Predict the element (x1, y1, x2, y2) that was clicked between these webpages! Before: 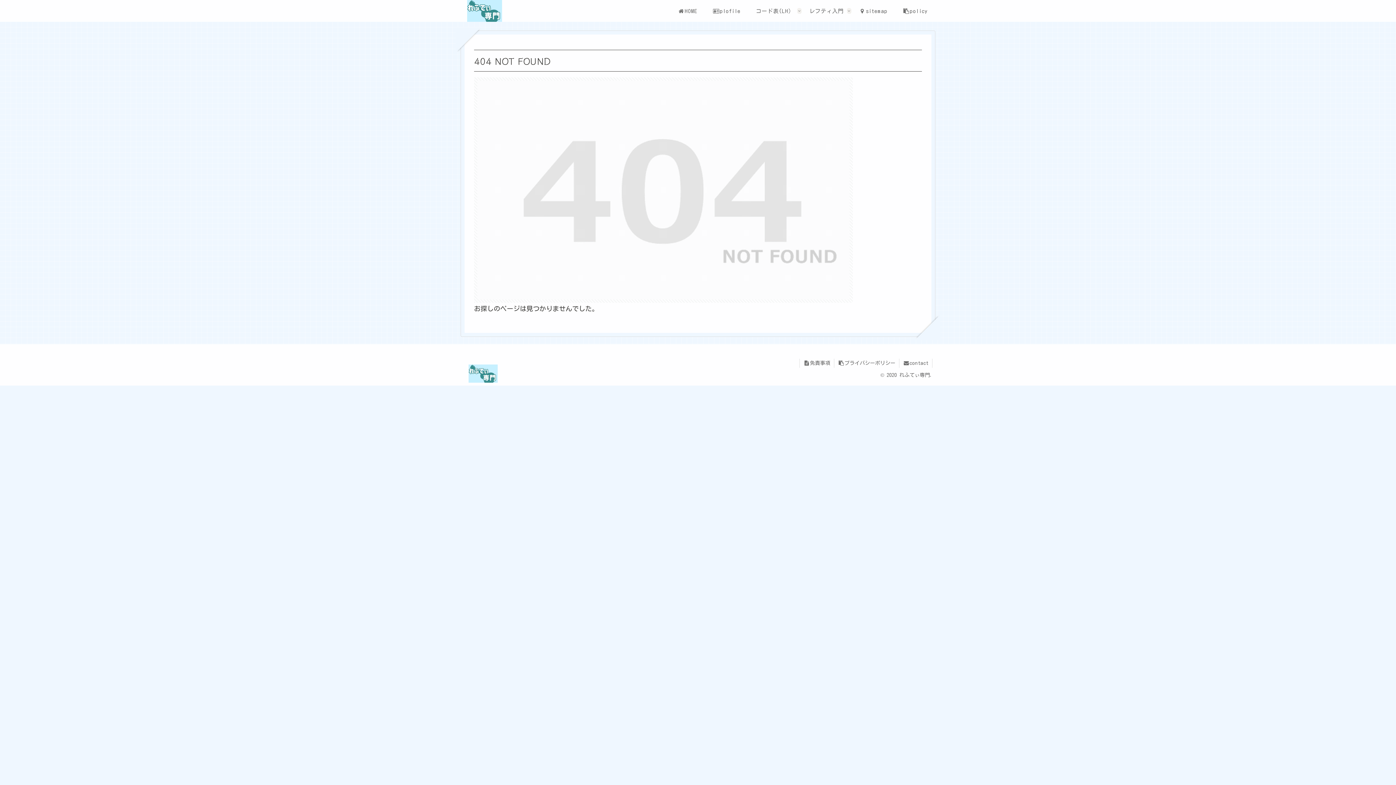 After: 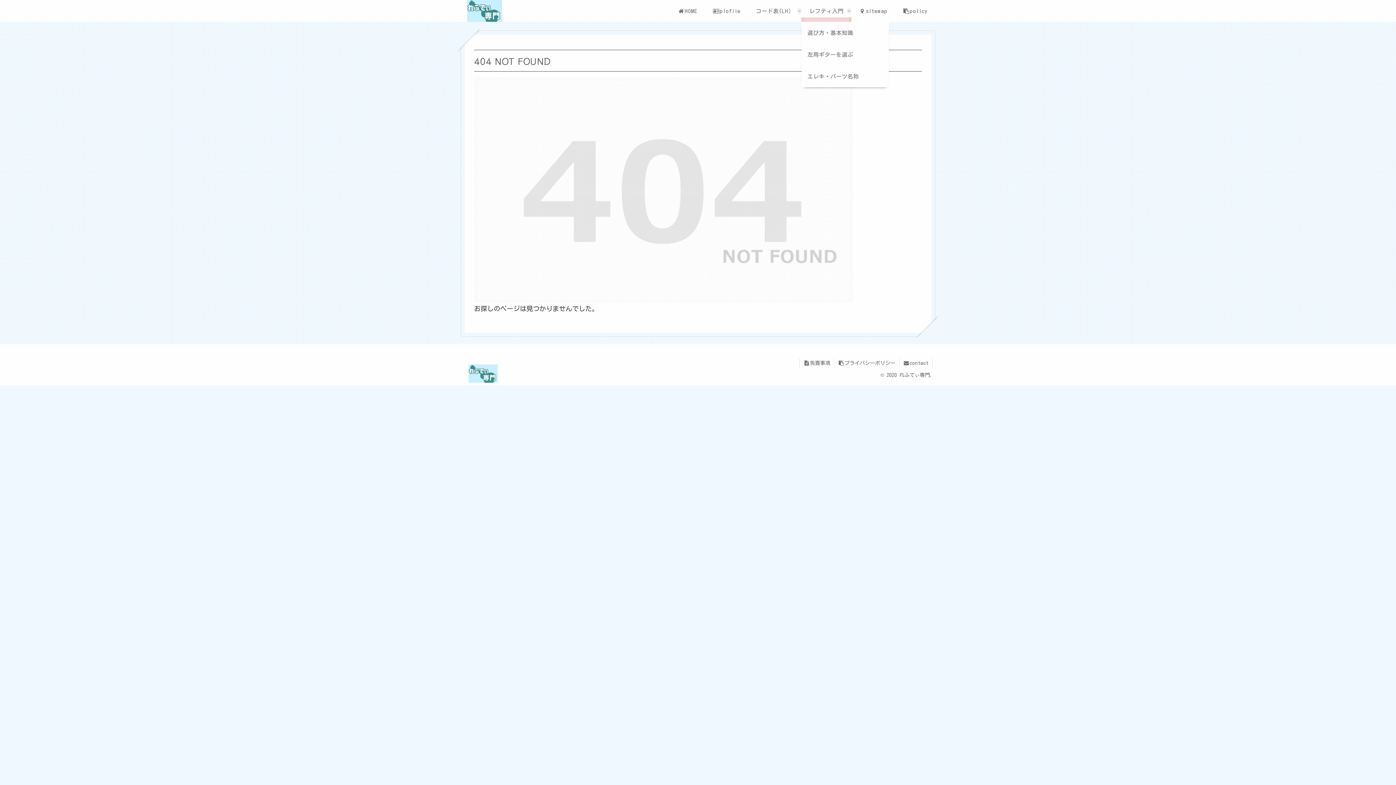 Action: bbox: (801, 0, 851, 21) label: レフティ入門